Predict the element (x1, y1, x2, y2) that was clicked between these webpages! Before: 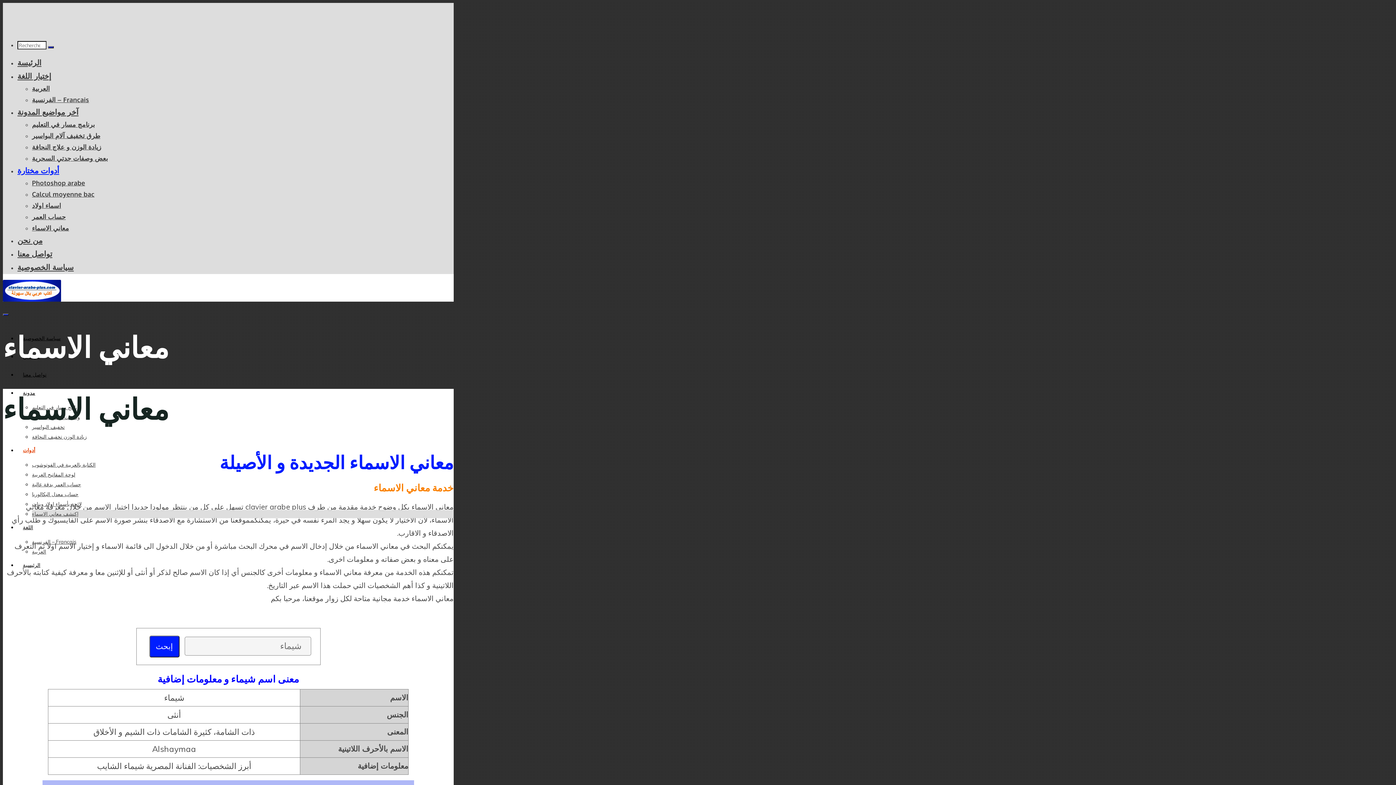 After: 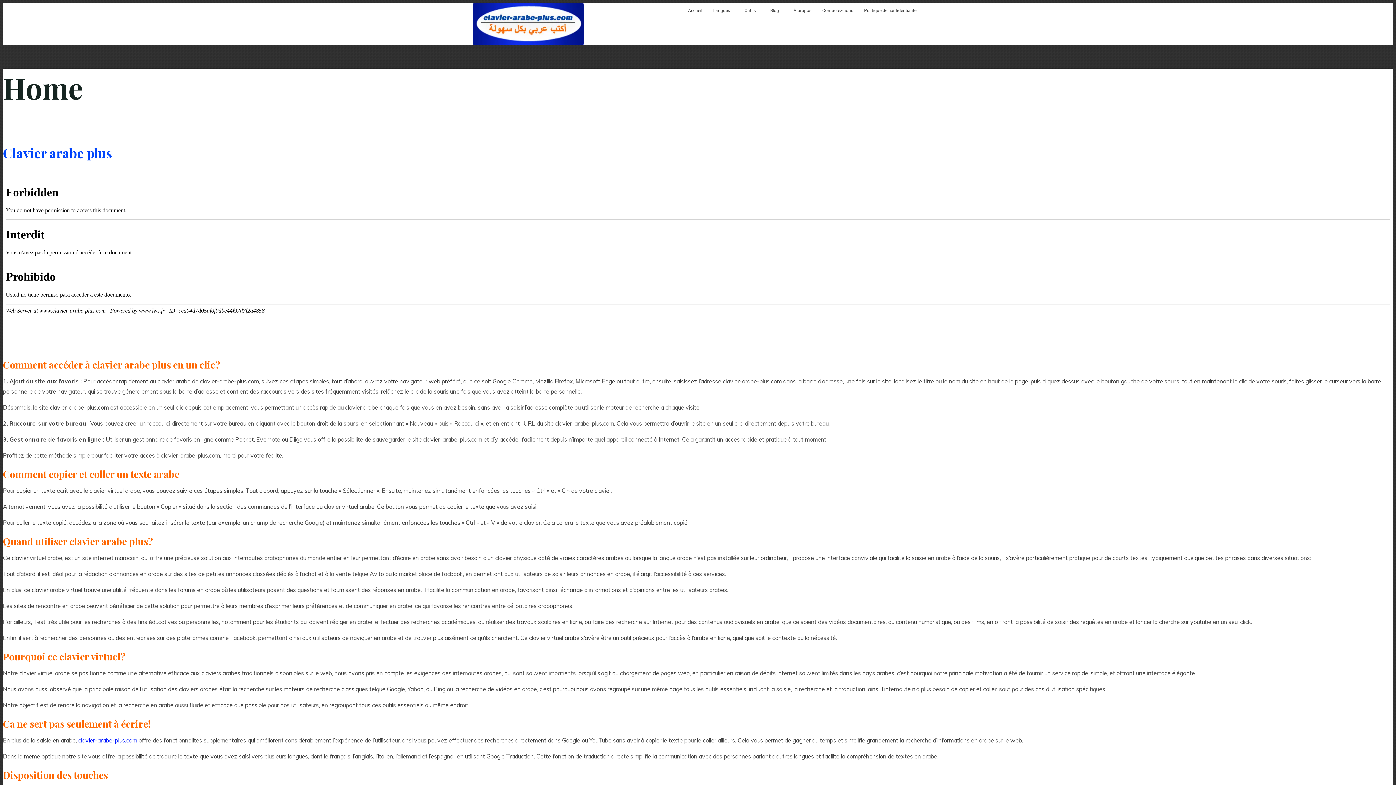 Action: bbox: (32, 95, 89, 103) label: الفرنسية – Francais